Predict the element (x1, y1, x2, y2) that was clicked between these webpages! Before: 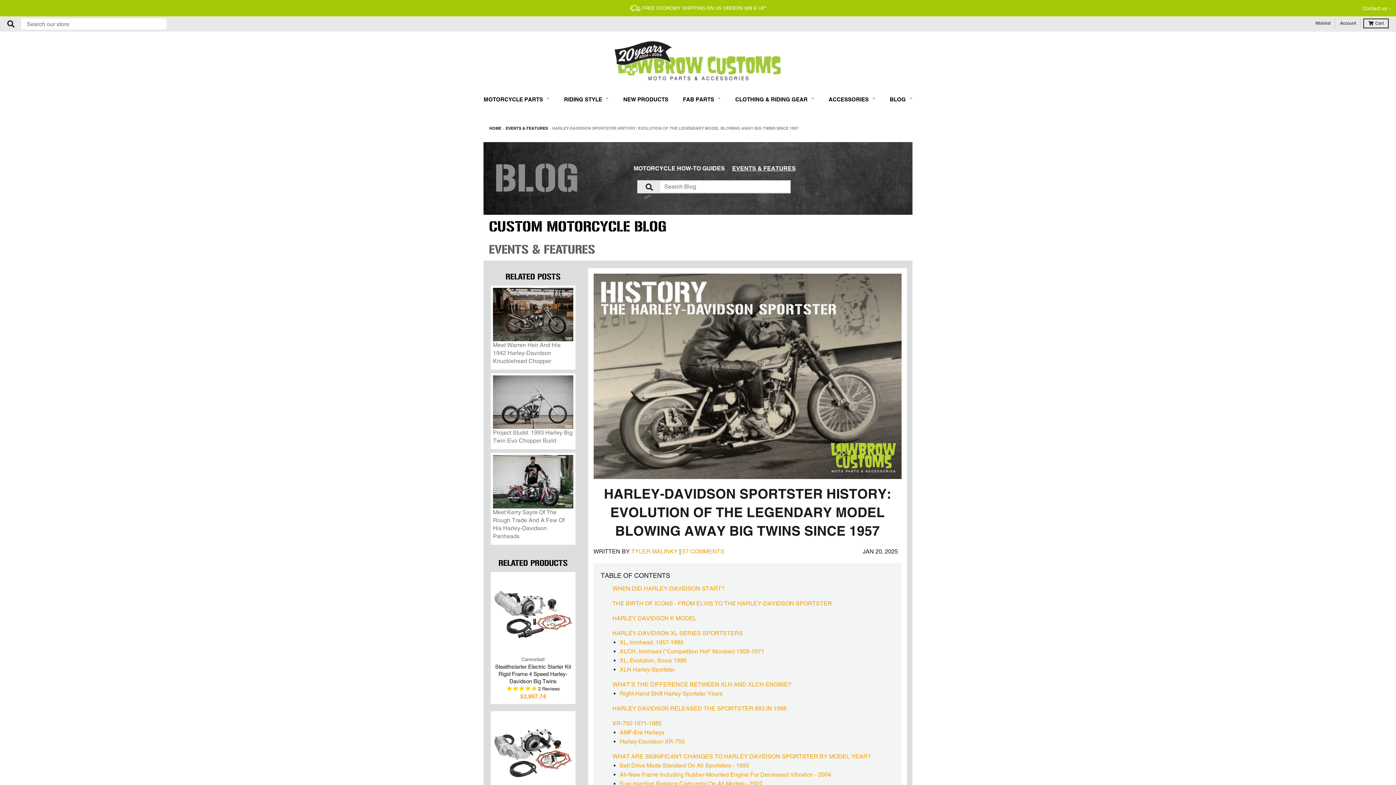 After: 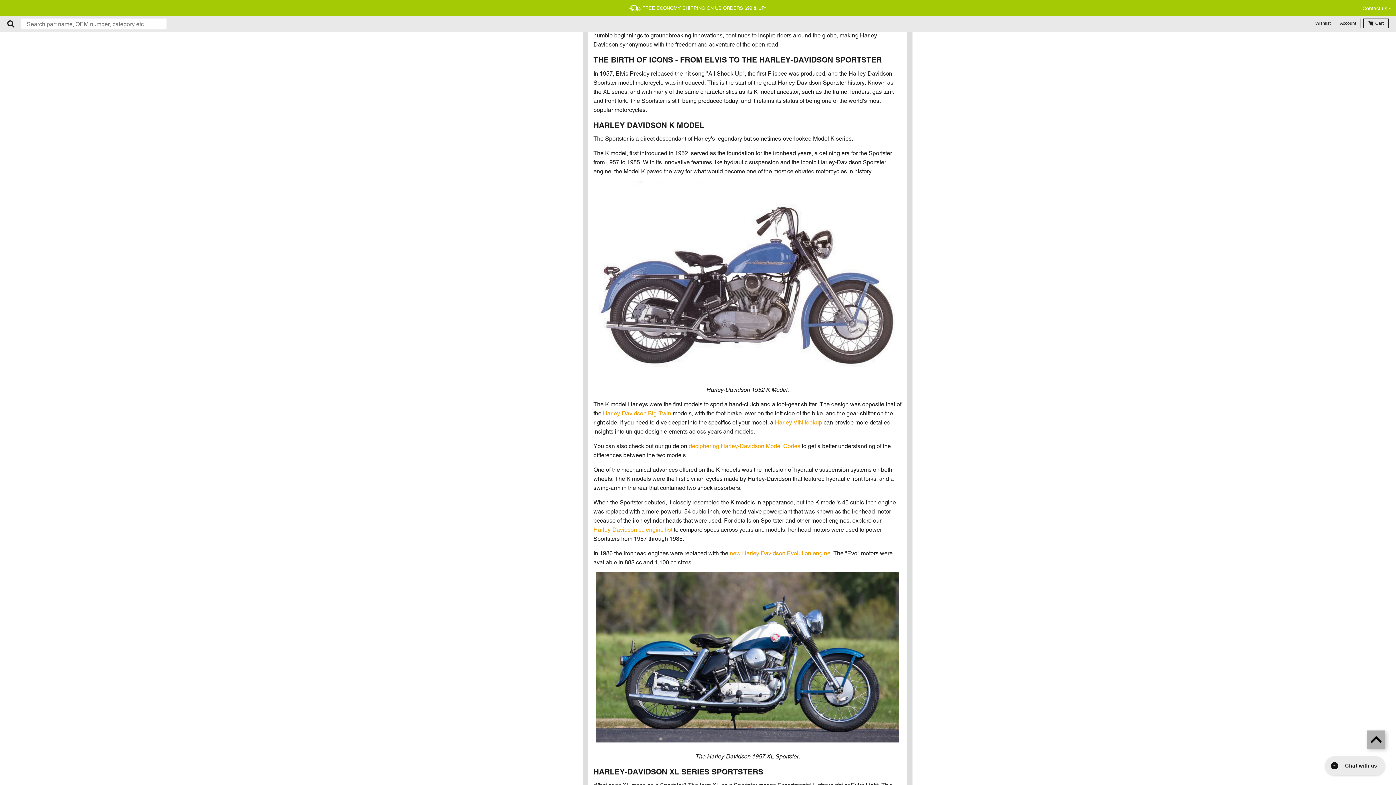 Action: bbox: (612, 600, 832, 607) label: THE BIRTH OF ICONS - FROM ELVIS TO THE HARLEY-DAVIDSON SPORTSTER